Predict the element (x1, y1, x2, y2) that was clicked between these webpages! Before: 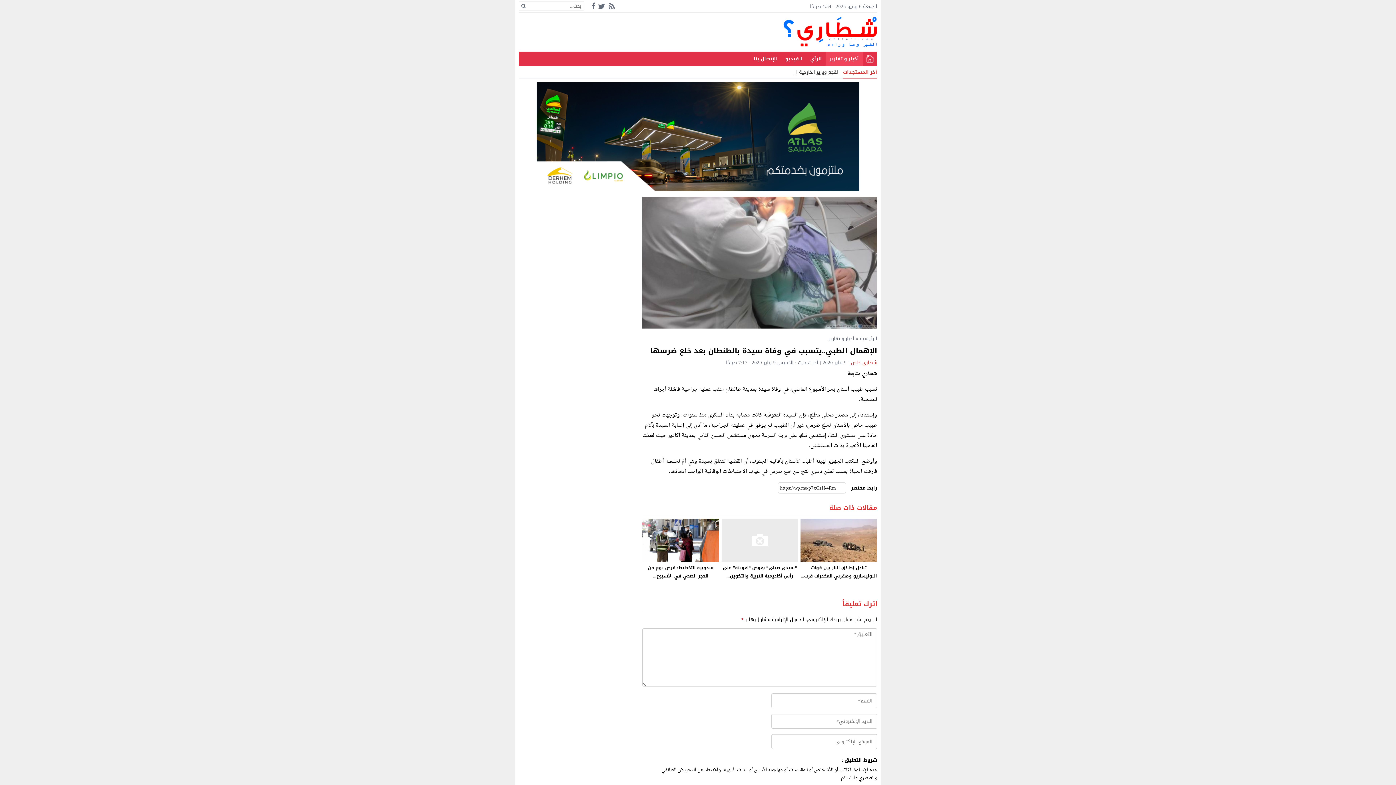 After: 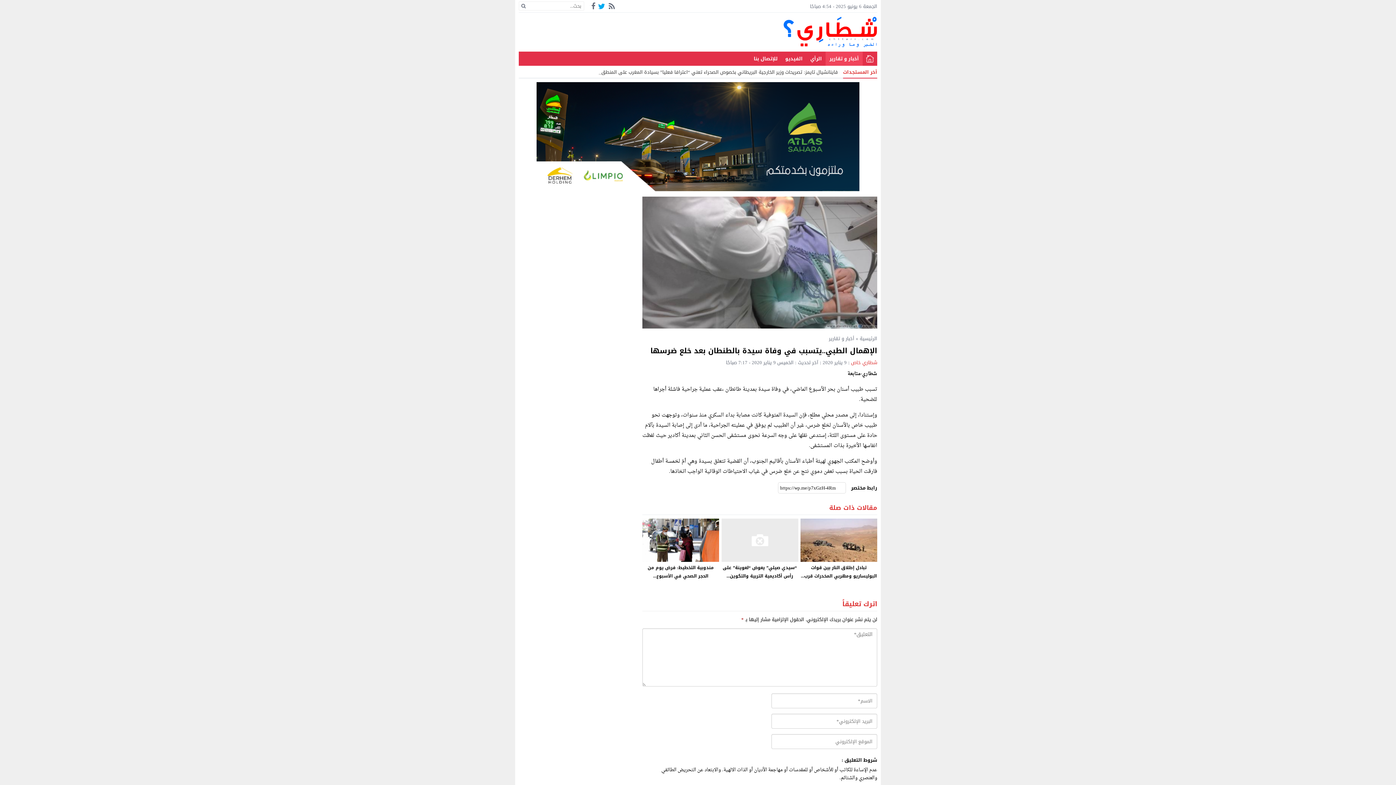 Action: bbox: (596, 1, 606, 10)